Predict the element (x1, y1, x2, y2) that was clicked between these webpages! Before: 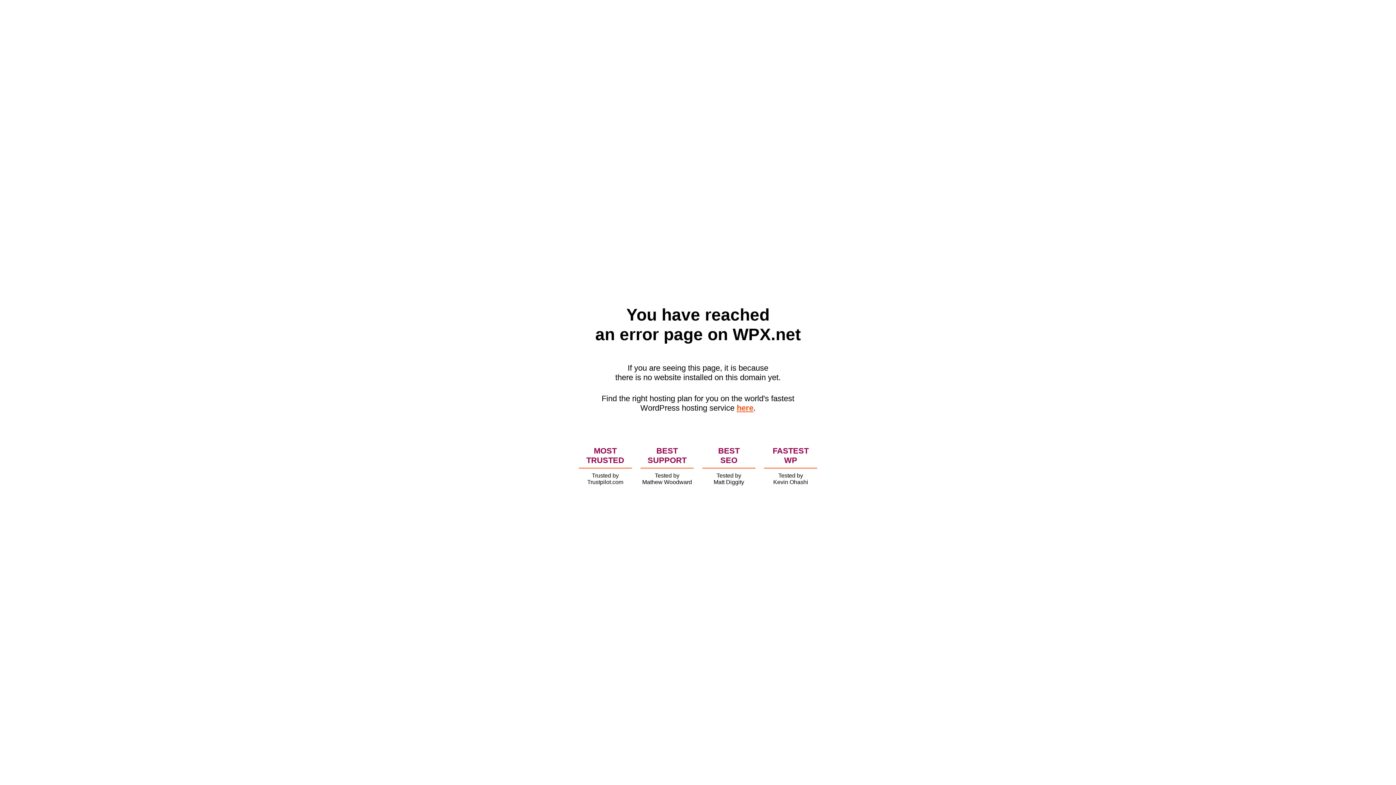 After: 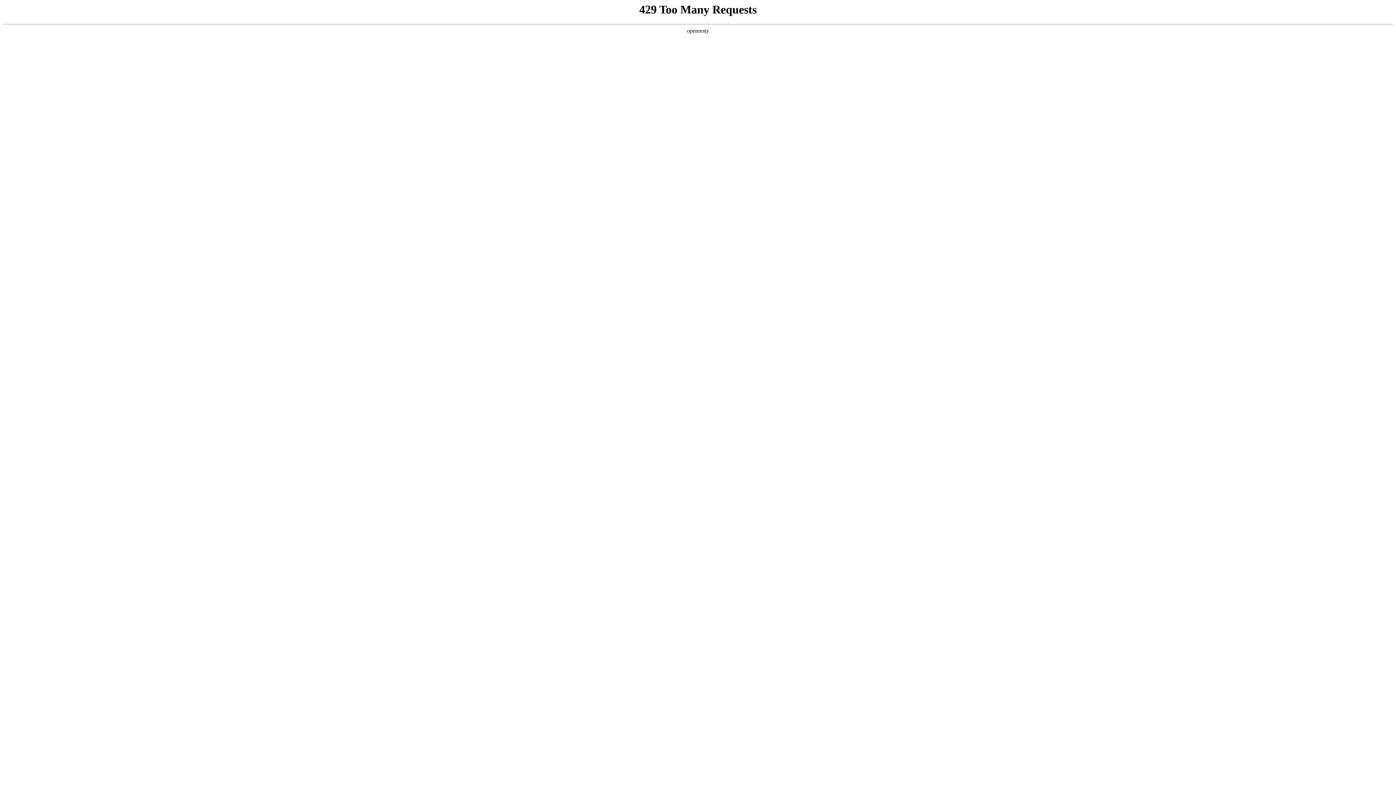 Action: bbox: (736, 403, 753, 412) label: here